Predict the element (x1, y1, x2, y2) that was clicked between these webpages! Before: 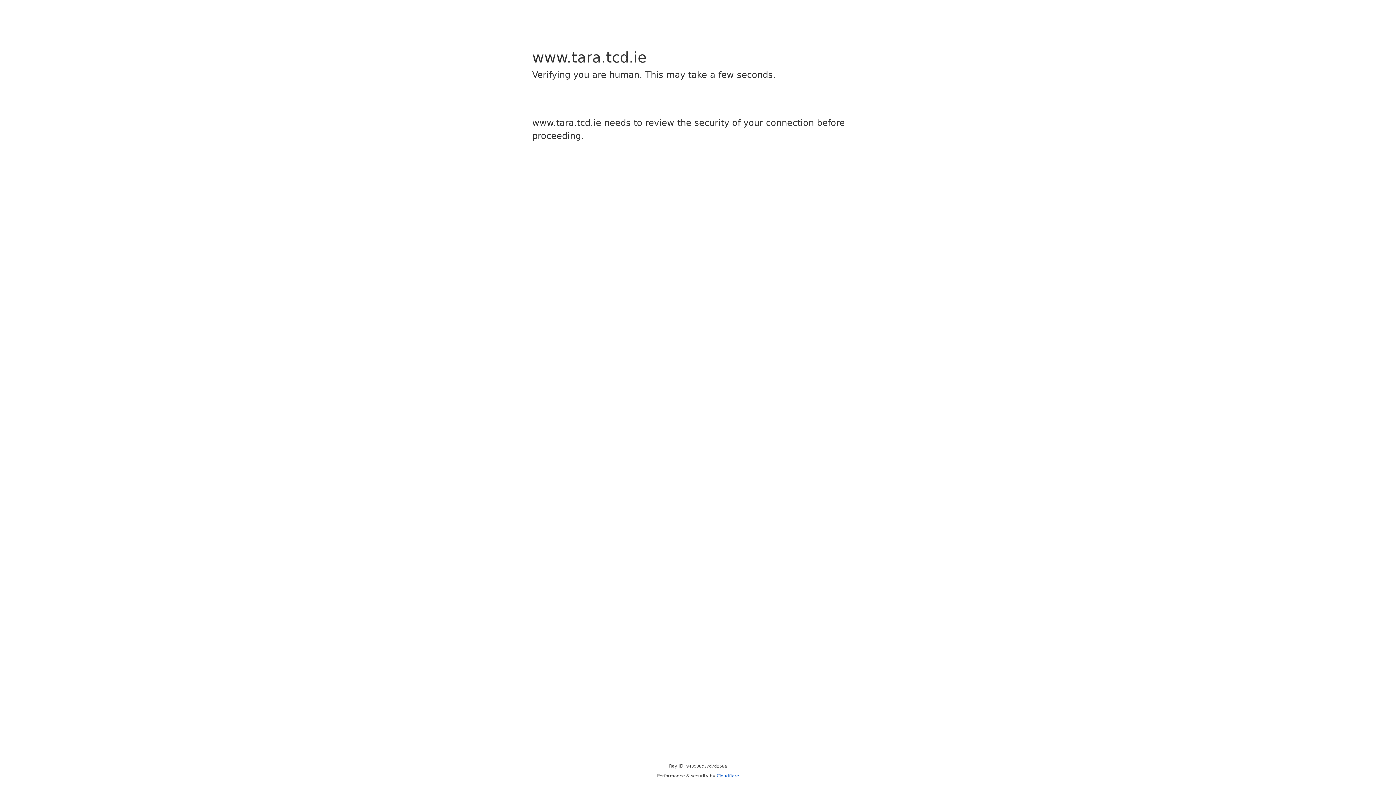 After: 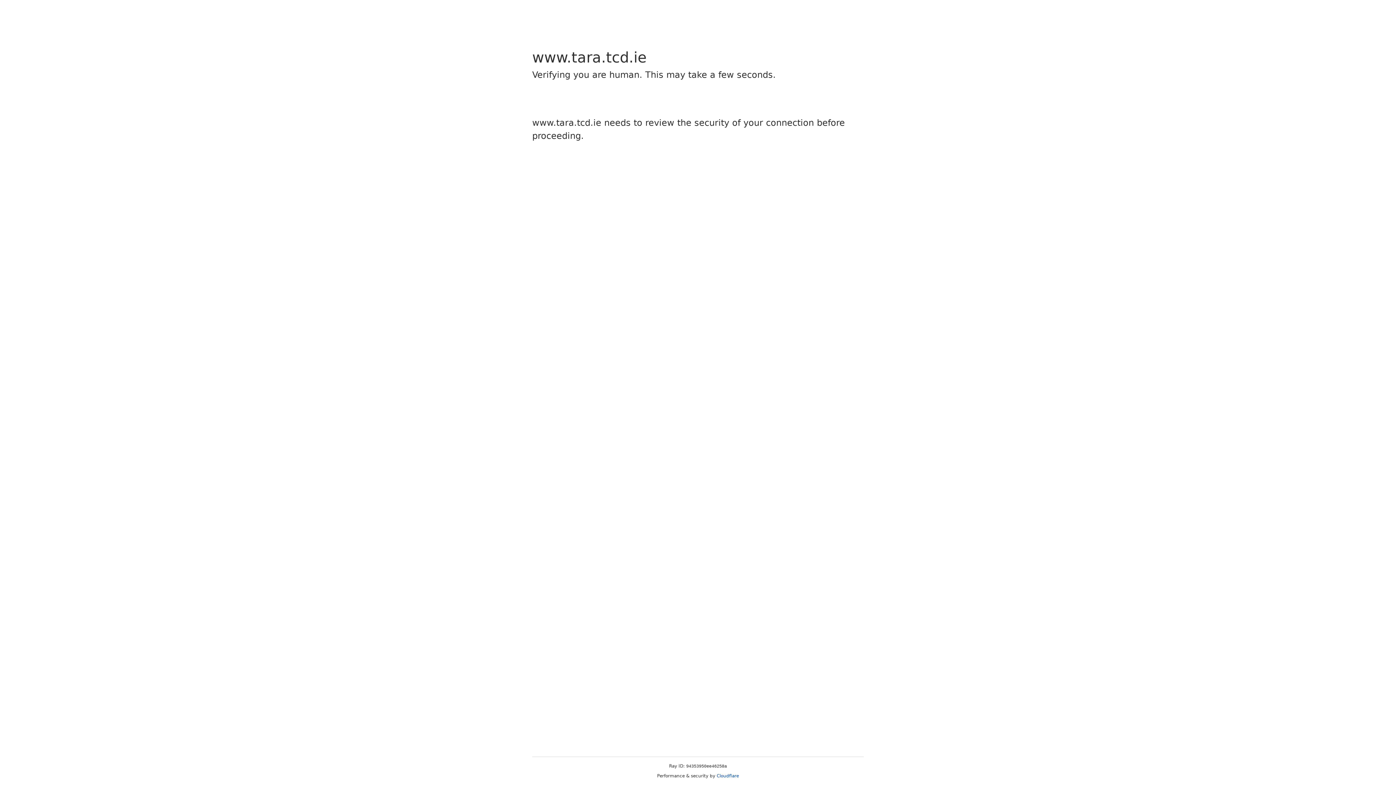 Action: label: Cloudflare bbox: (716, 773, 739, 778)